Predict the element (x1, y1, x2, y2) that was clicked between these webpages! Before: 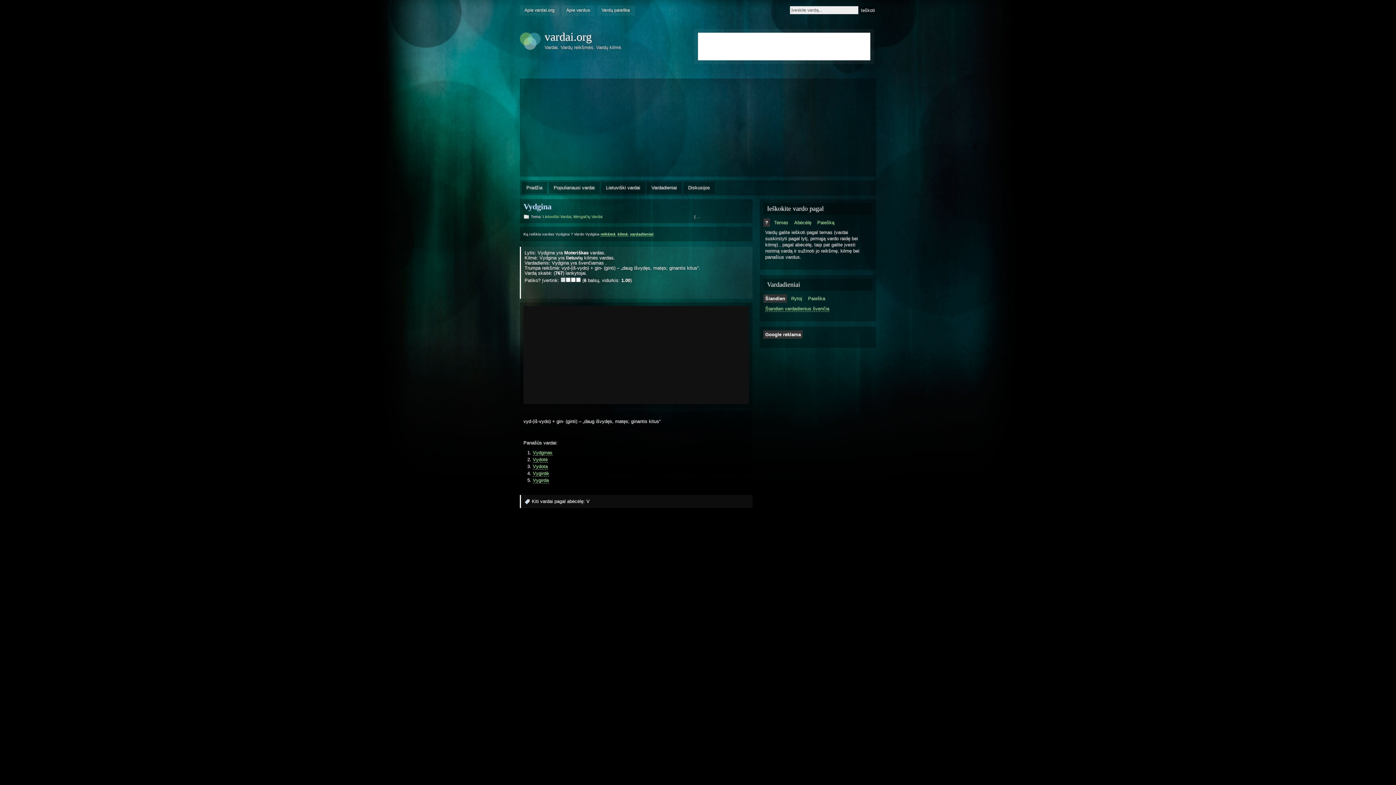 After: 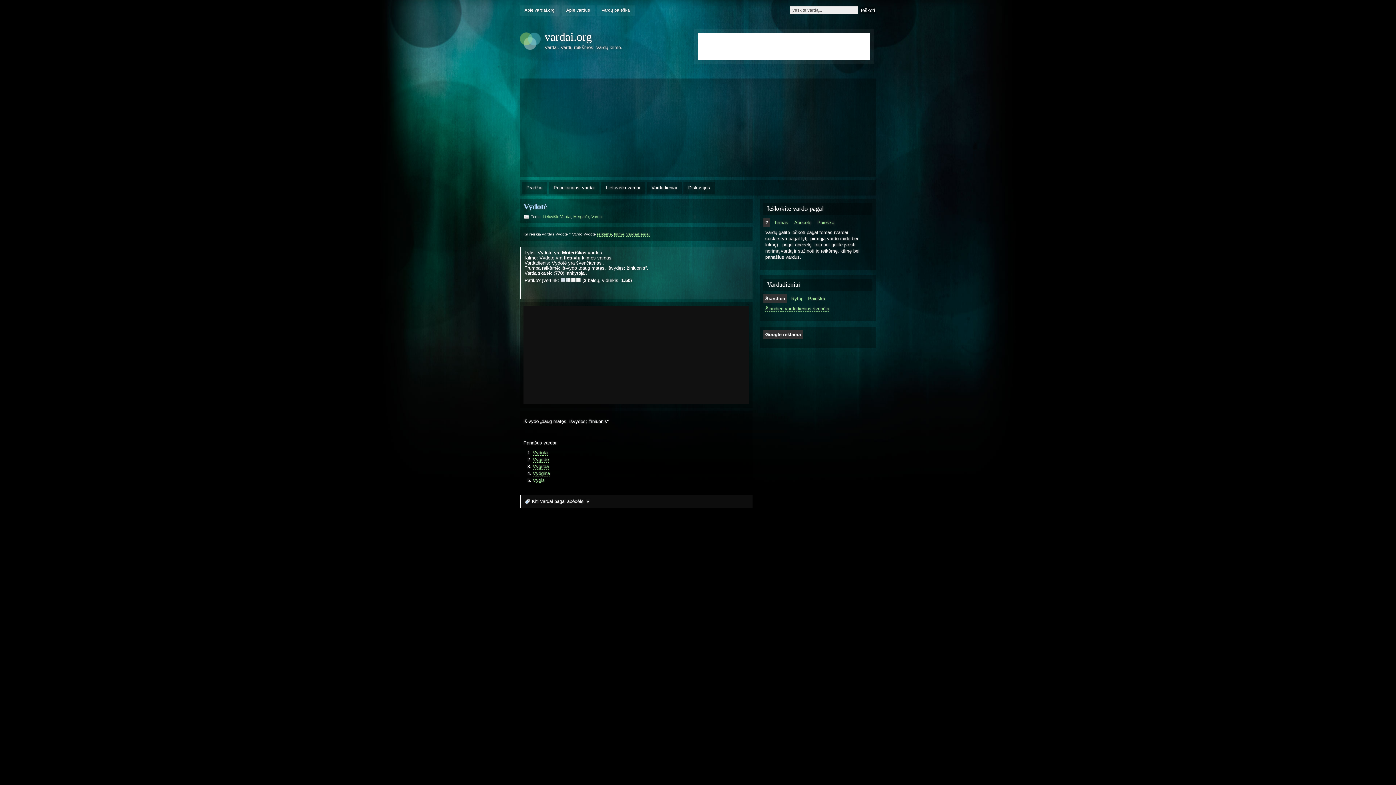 Action: bbox: (532, 457, 547, 462) label: Vydotė